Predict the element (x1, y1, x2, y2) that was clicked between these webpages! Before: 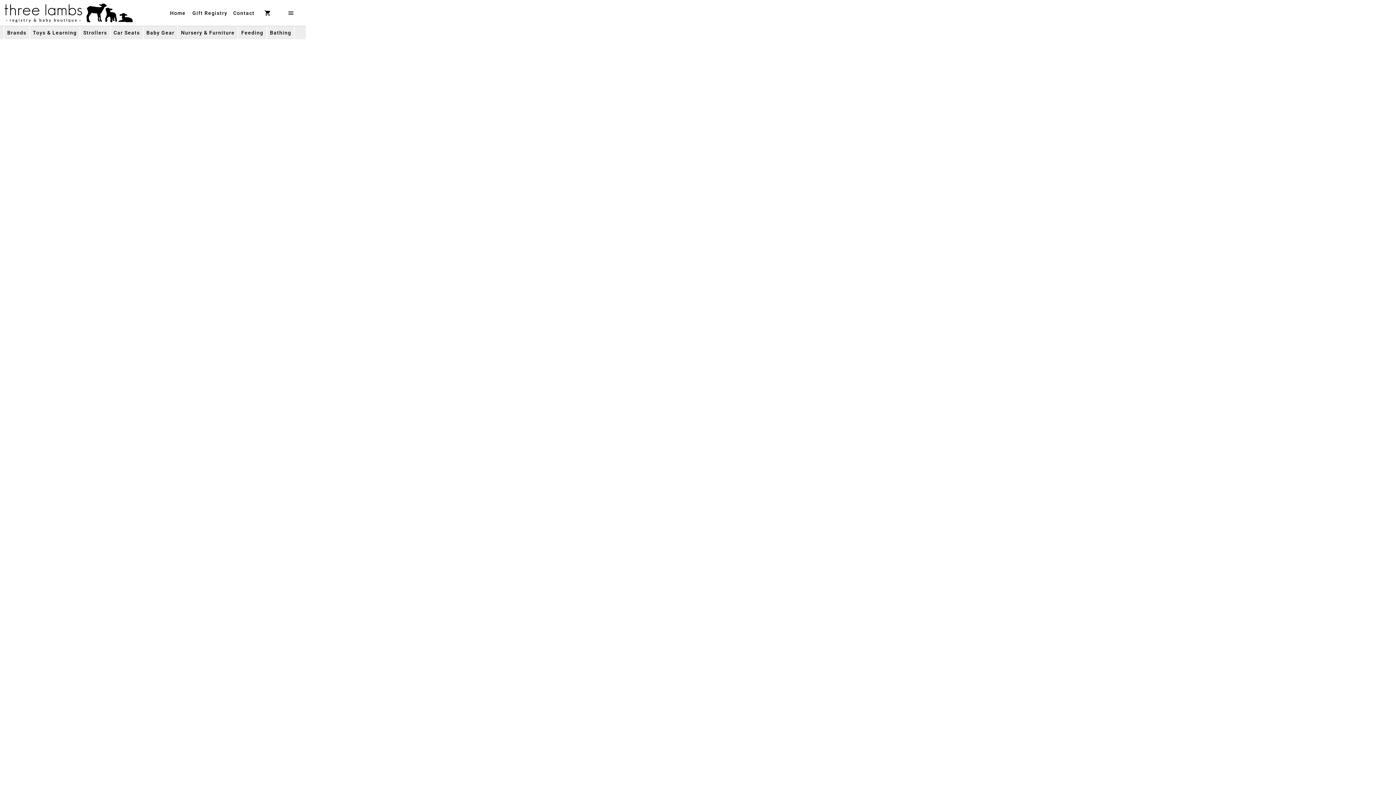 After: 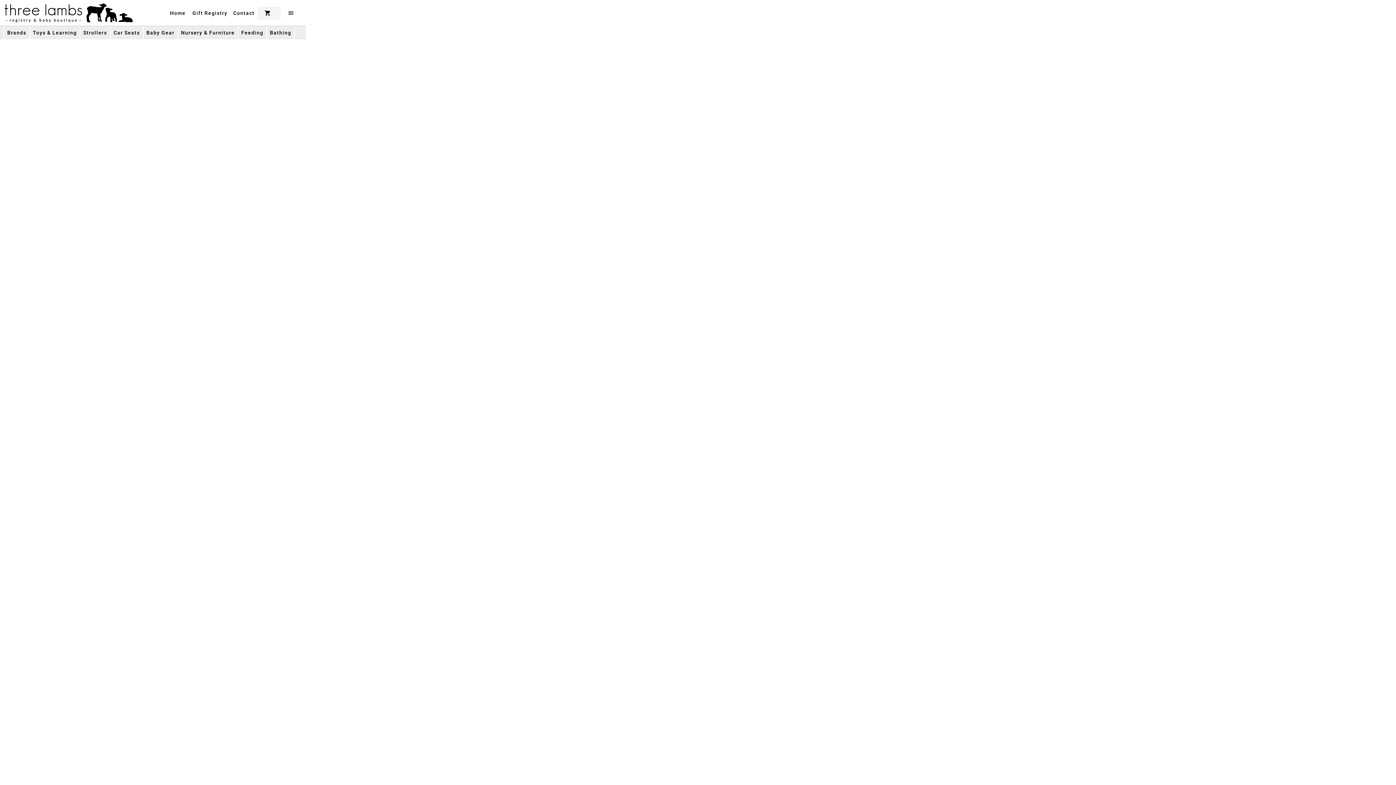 Action: bbox: (257, 6, 280, 19) label: shopping_cart